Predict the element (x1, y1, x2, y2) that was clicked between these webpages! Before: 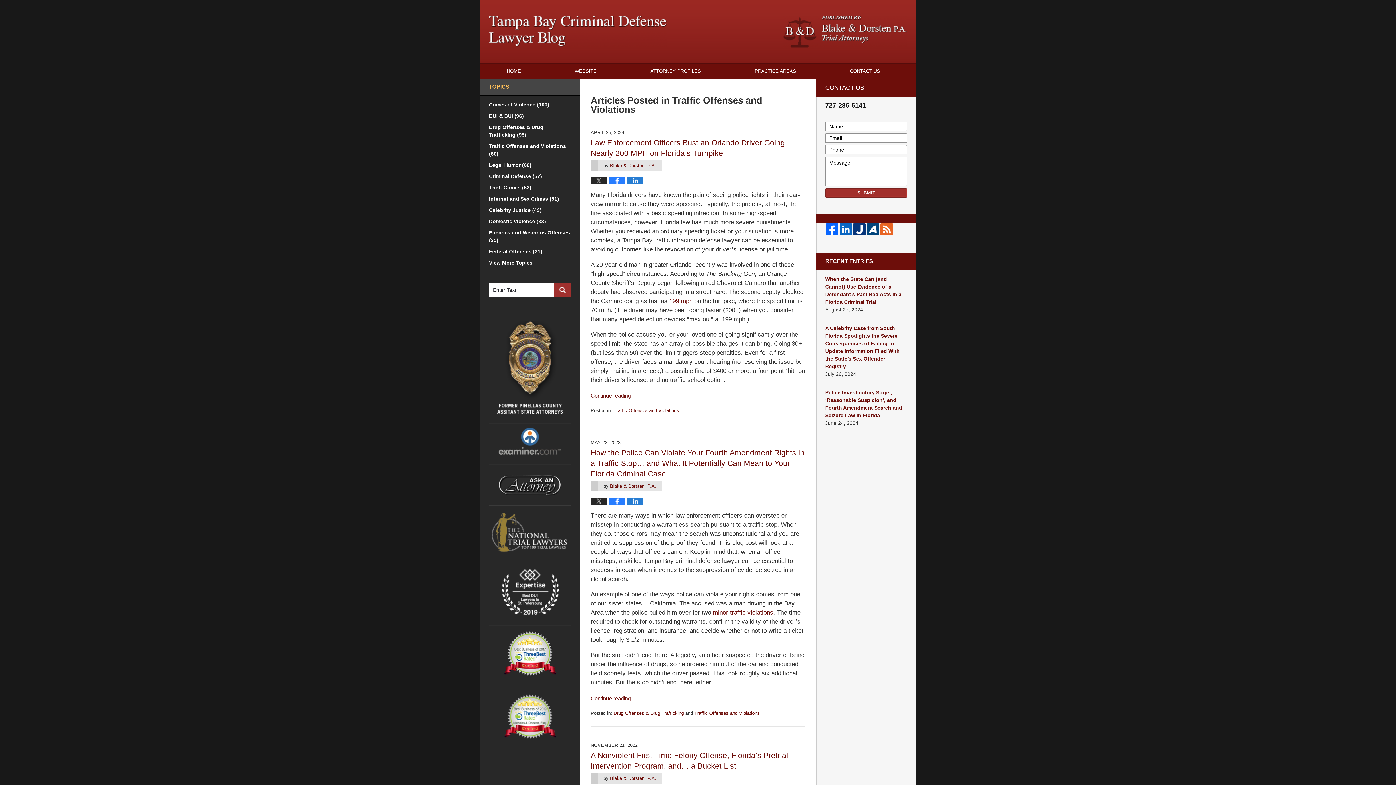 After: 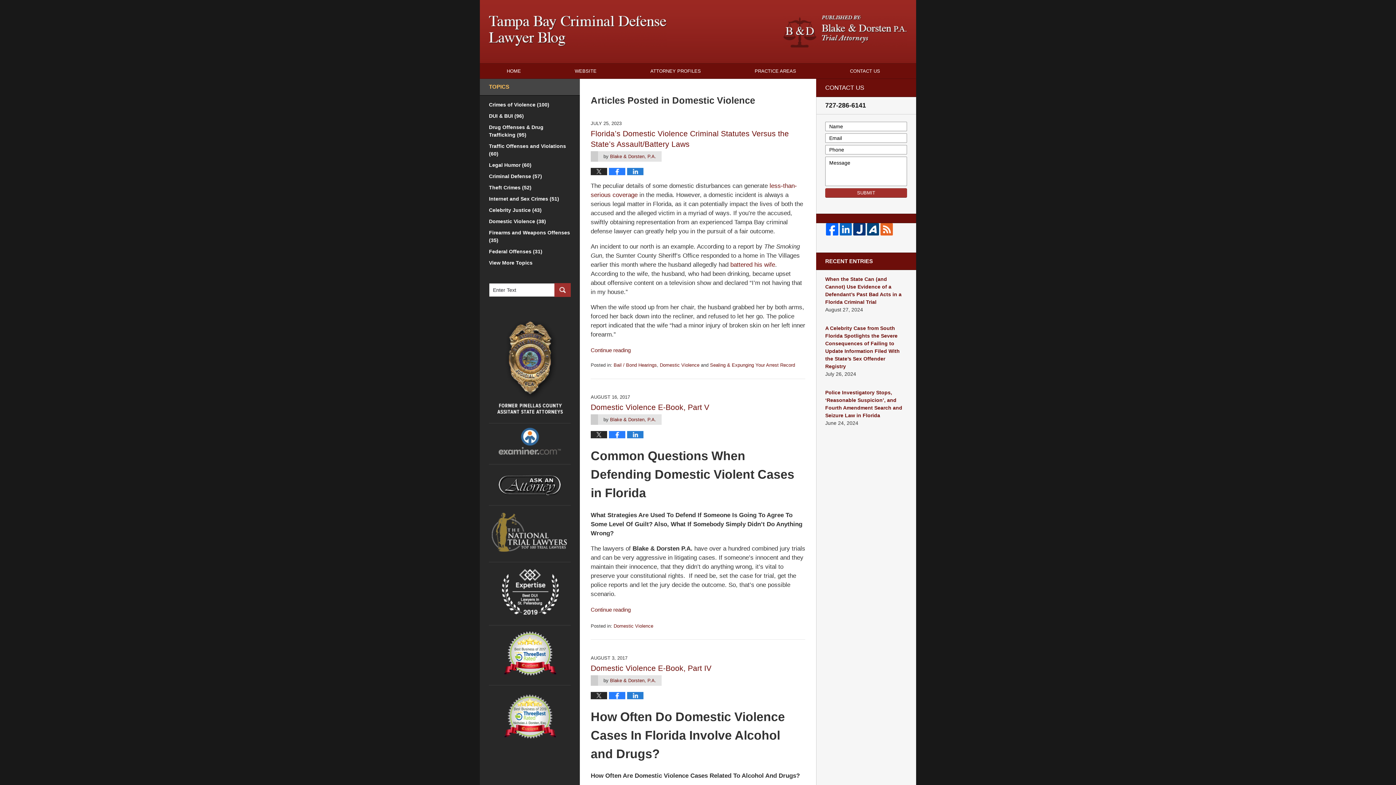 Action: bbox: (489, 217, 570, 229) label: Domestic Violence (38)